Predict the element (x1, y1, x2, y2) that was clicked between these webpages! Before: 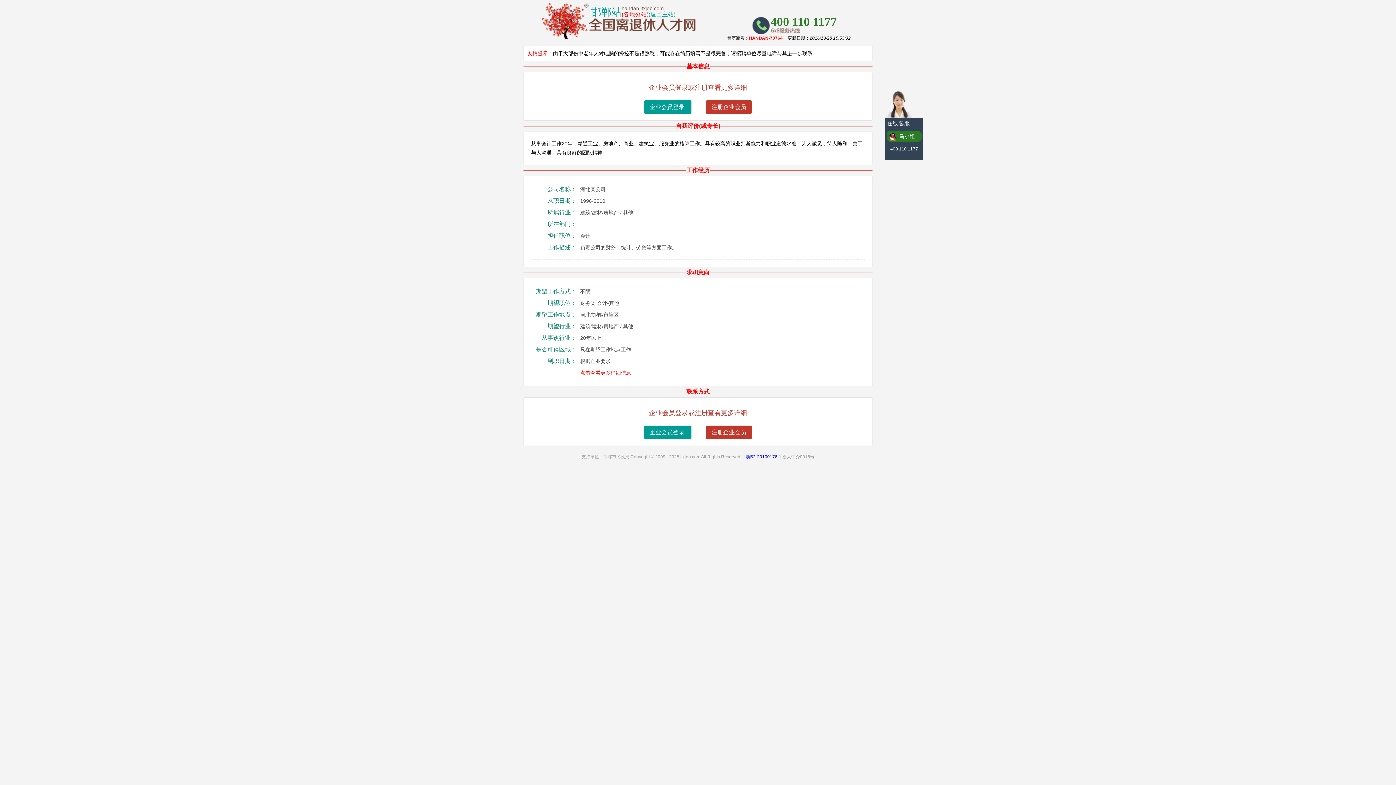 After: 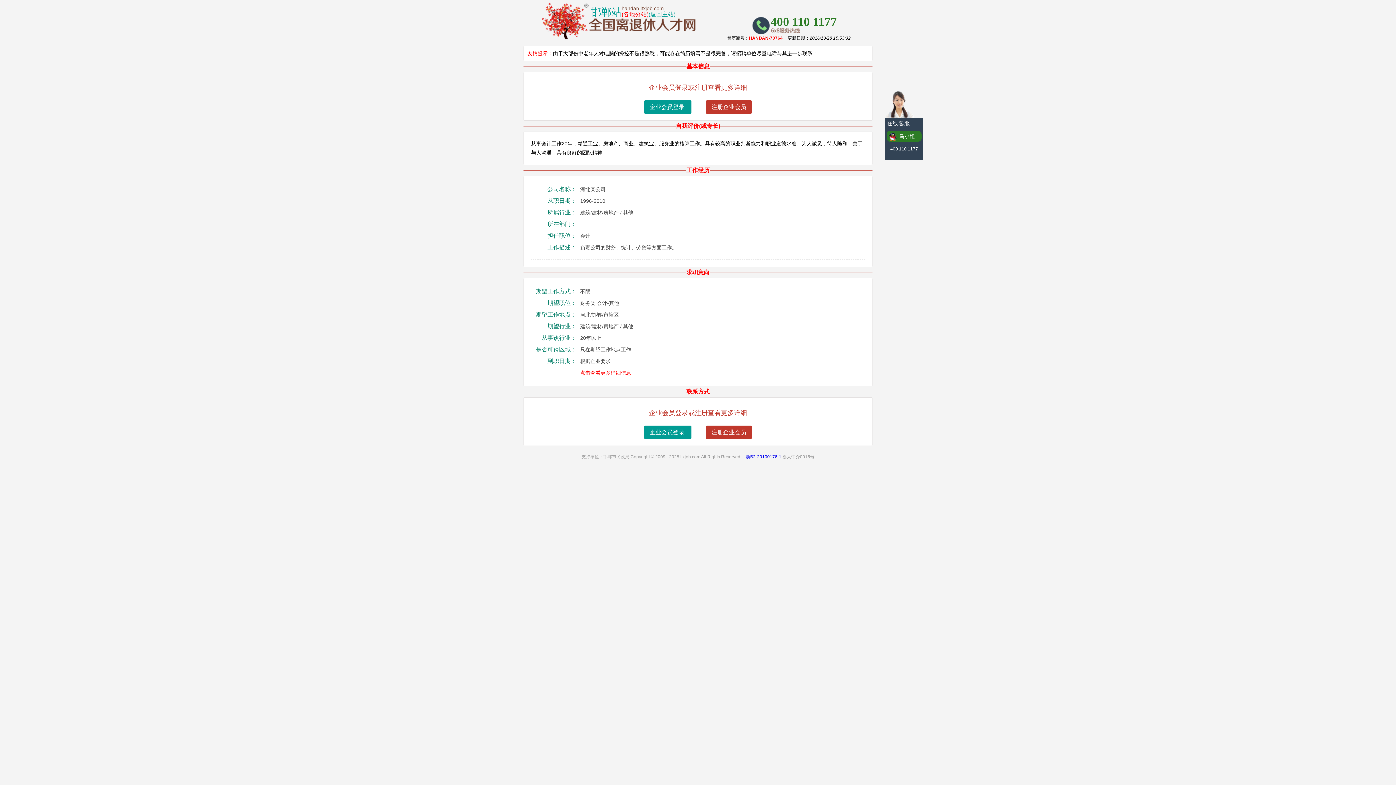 Action: bbox: (746, 399, 781, 404) label: 浙B2-20100176-1